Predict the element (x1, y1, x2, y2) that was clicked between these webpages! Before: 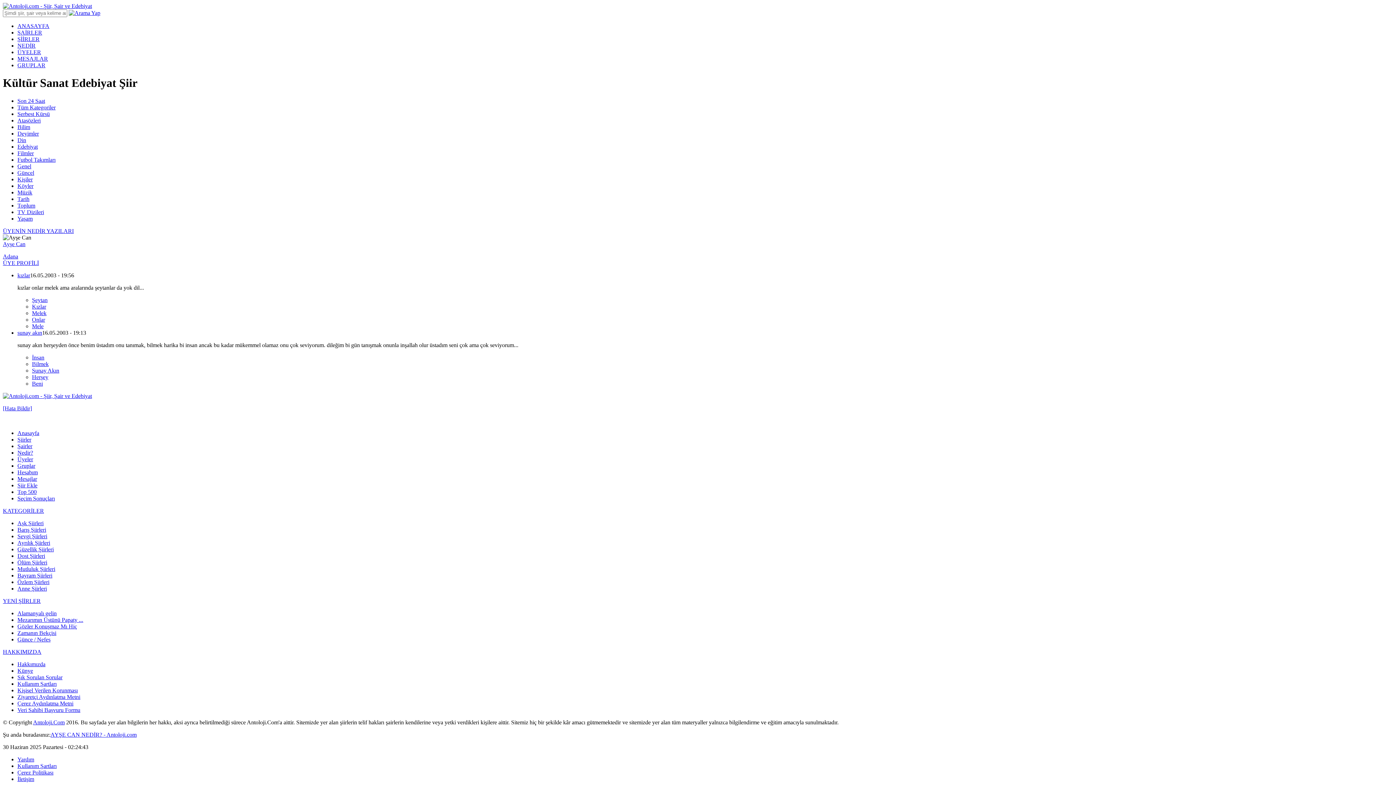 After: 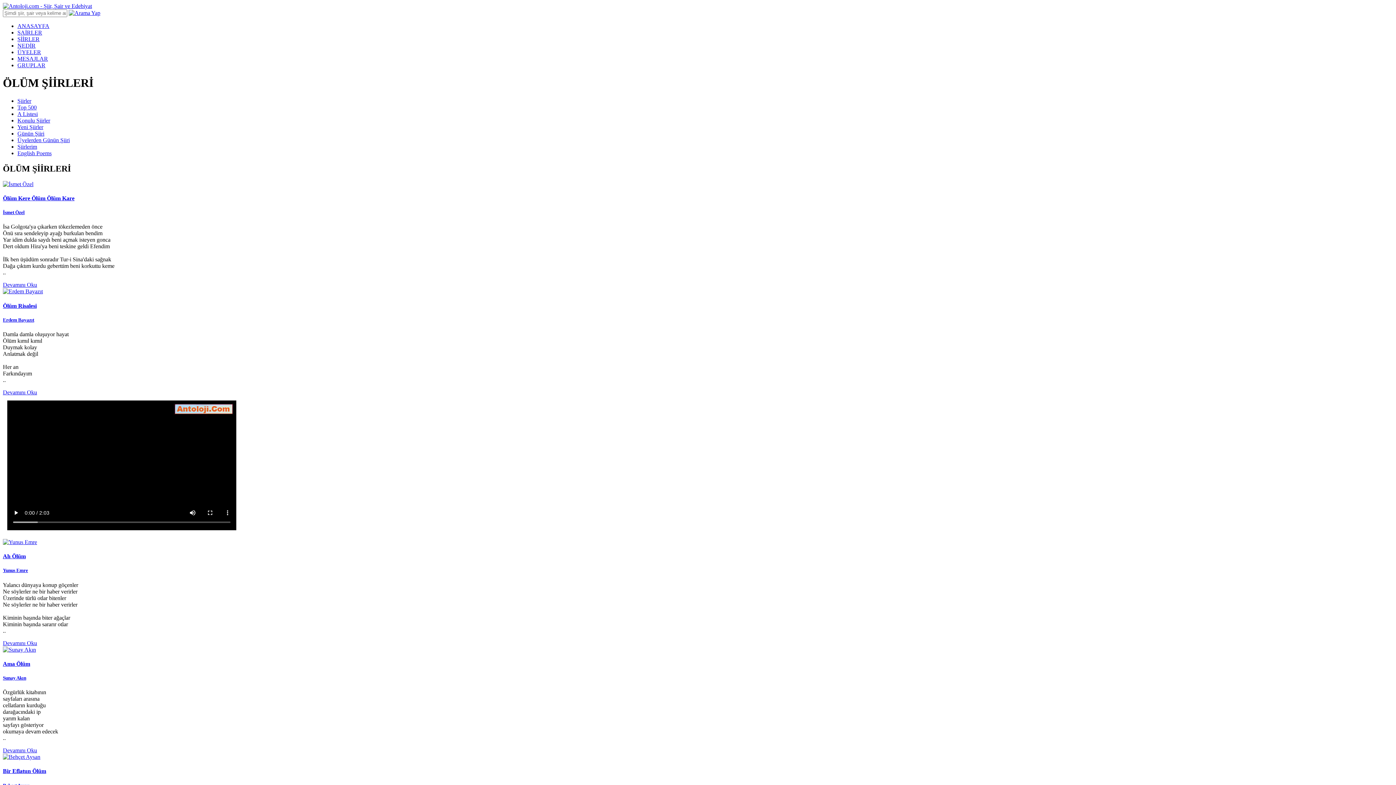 Action: label: Ölüm Şiirleri bbox: (17, 559, 47, 565)